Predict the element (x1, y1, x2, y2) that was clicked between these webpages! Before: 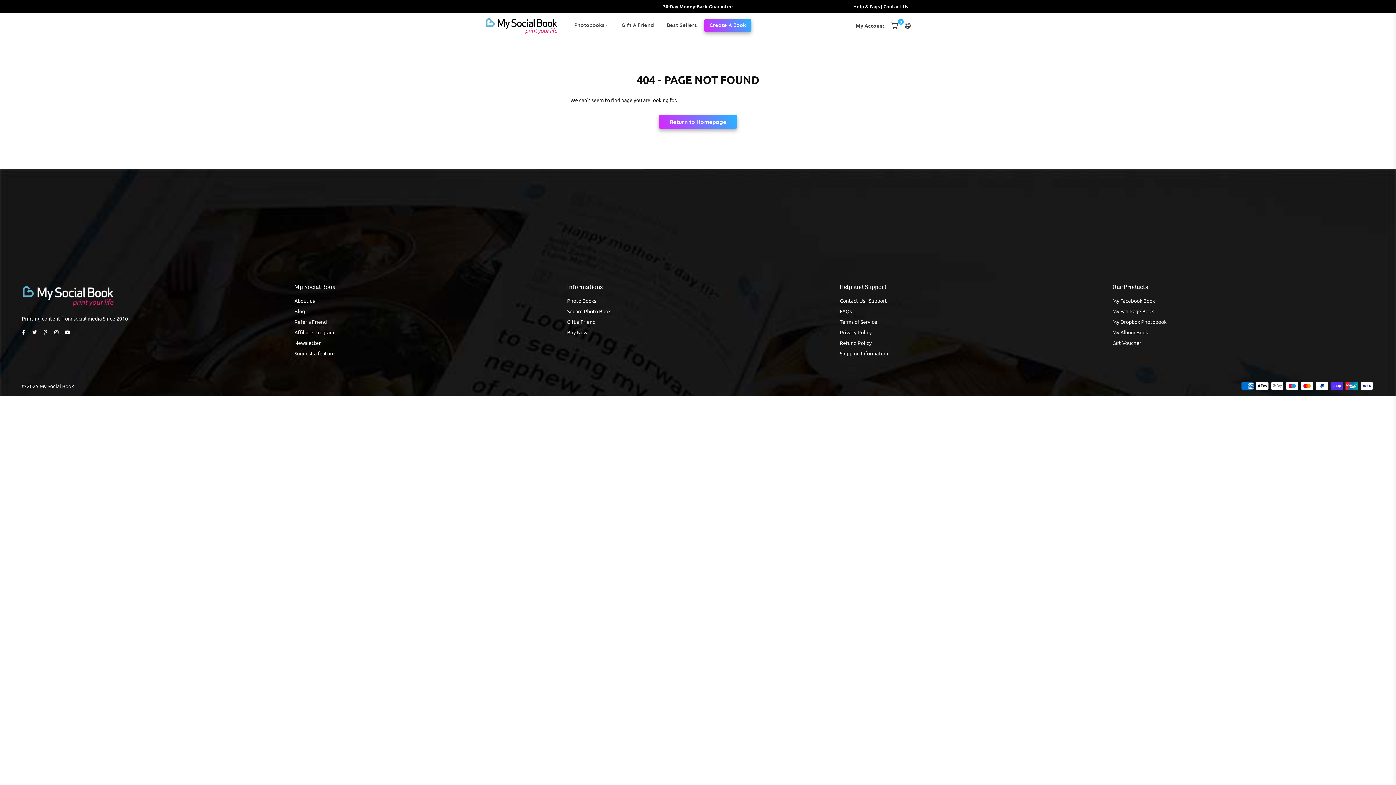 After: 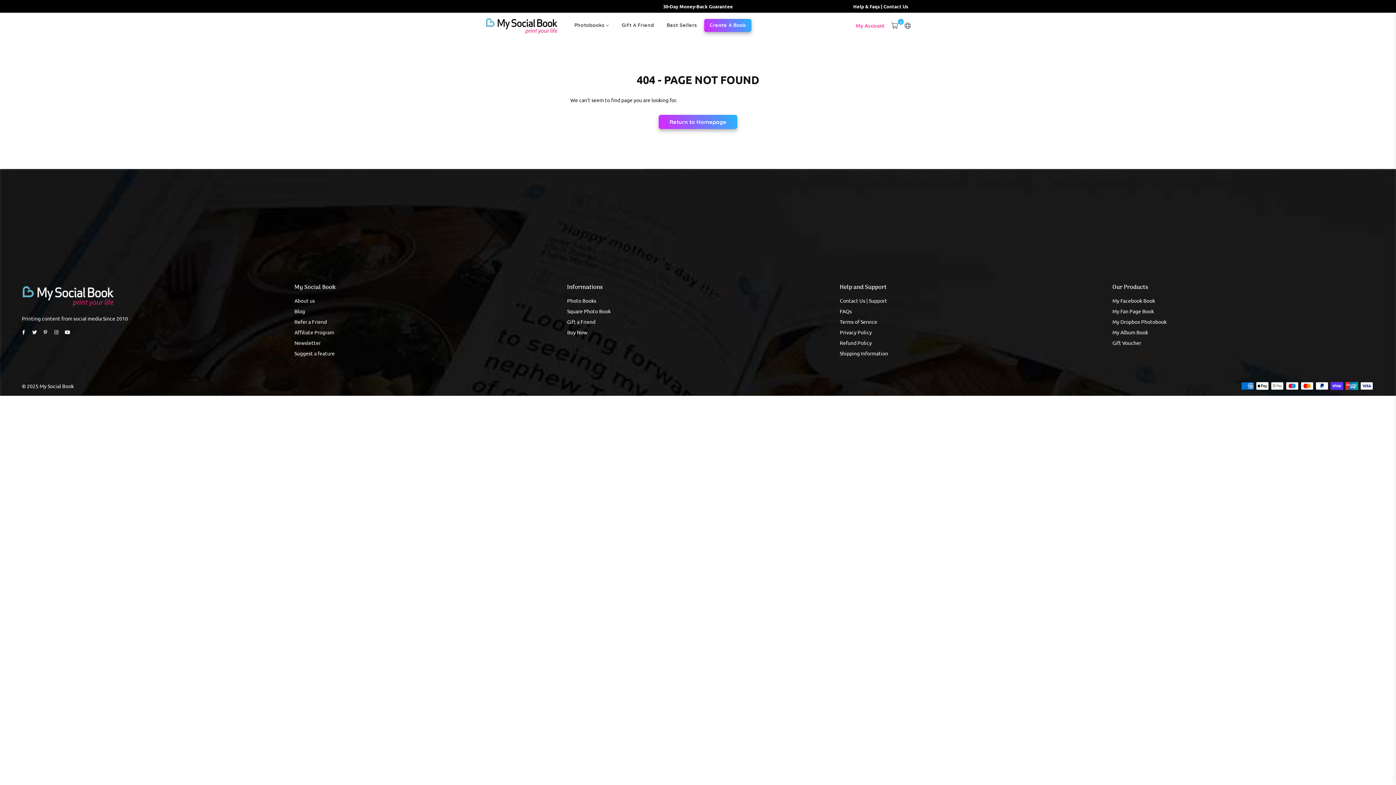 Action: label: My Account bbox: (852, 20, 888, 30)